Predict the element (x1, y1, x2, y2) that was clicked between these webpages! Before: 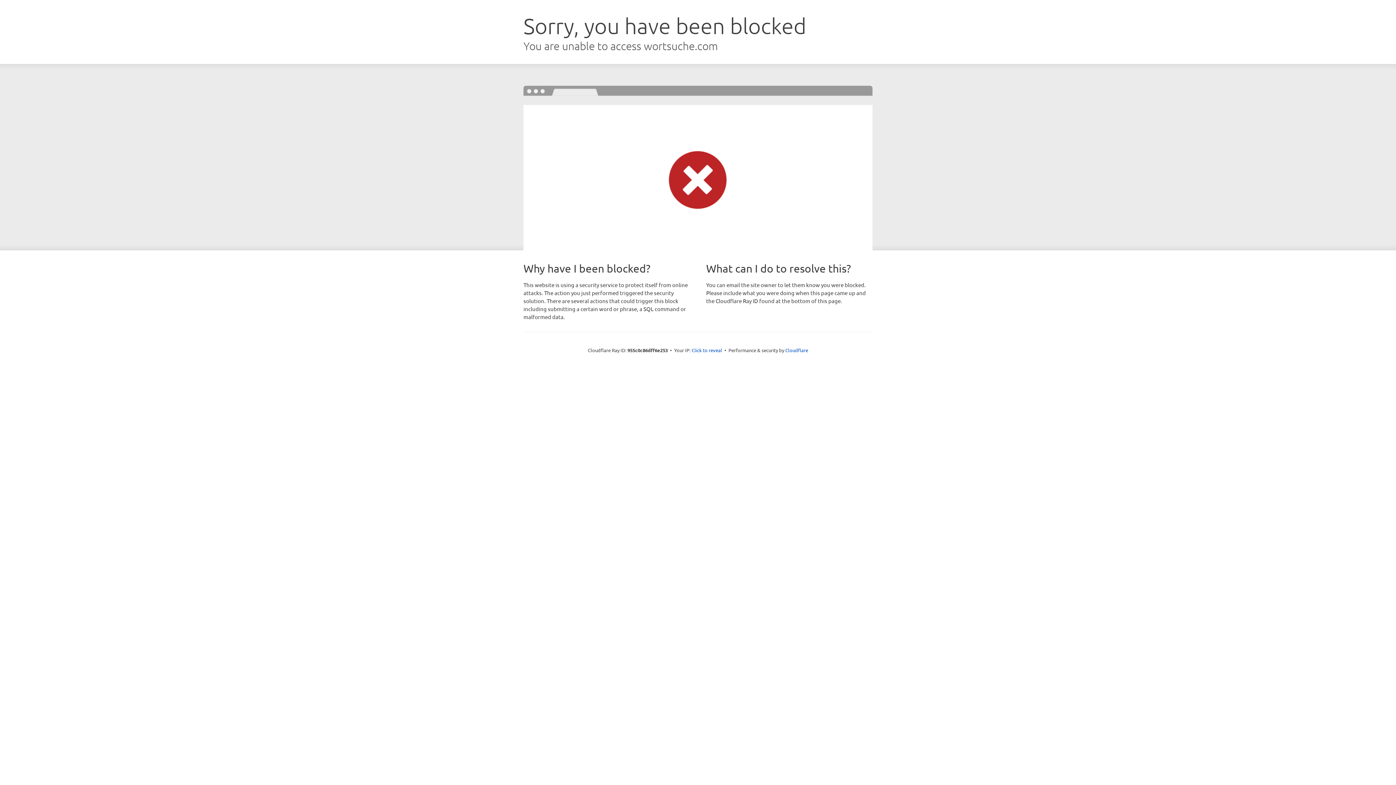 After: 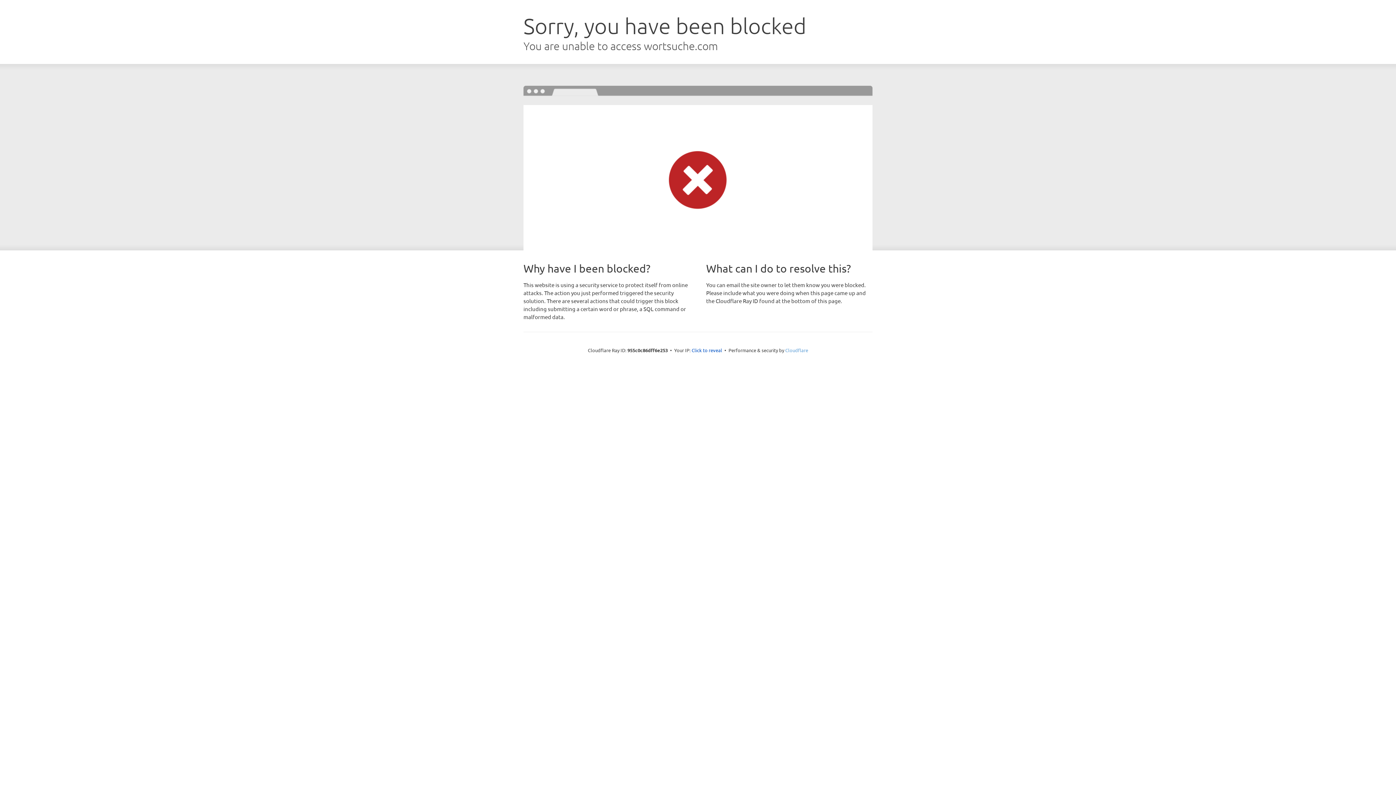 Action: label: Cloudflare bbox: (785, 347, 808, 353)